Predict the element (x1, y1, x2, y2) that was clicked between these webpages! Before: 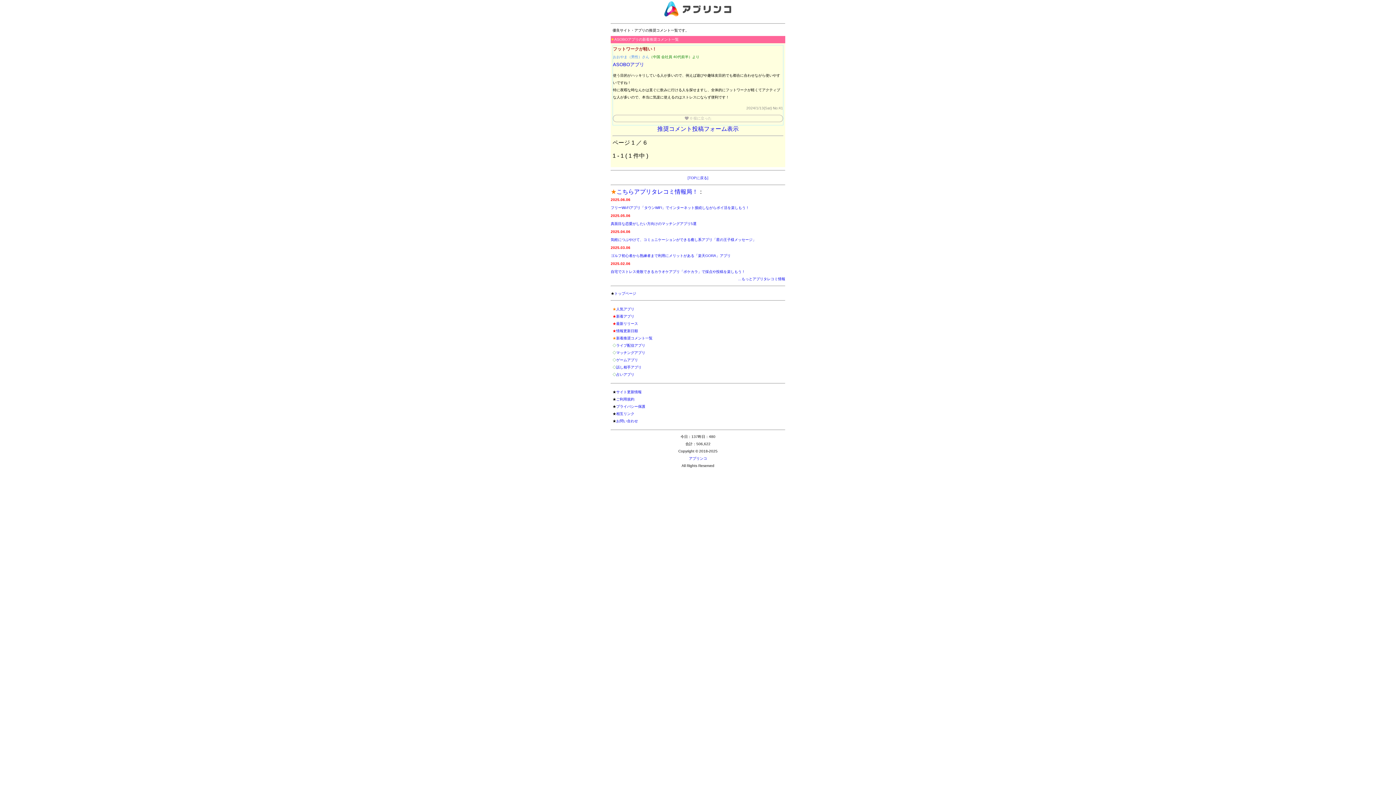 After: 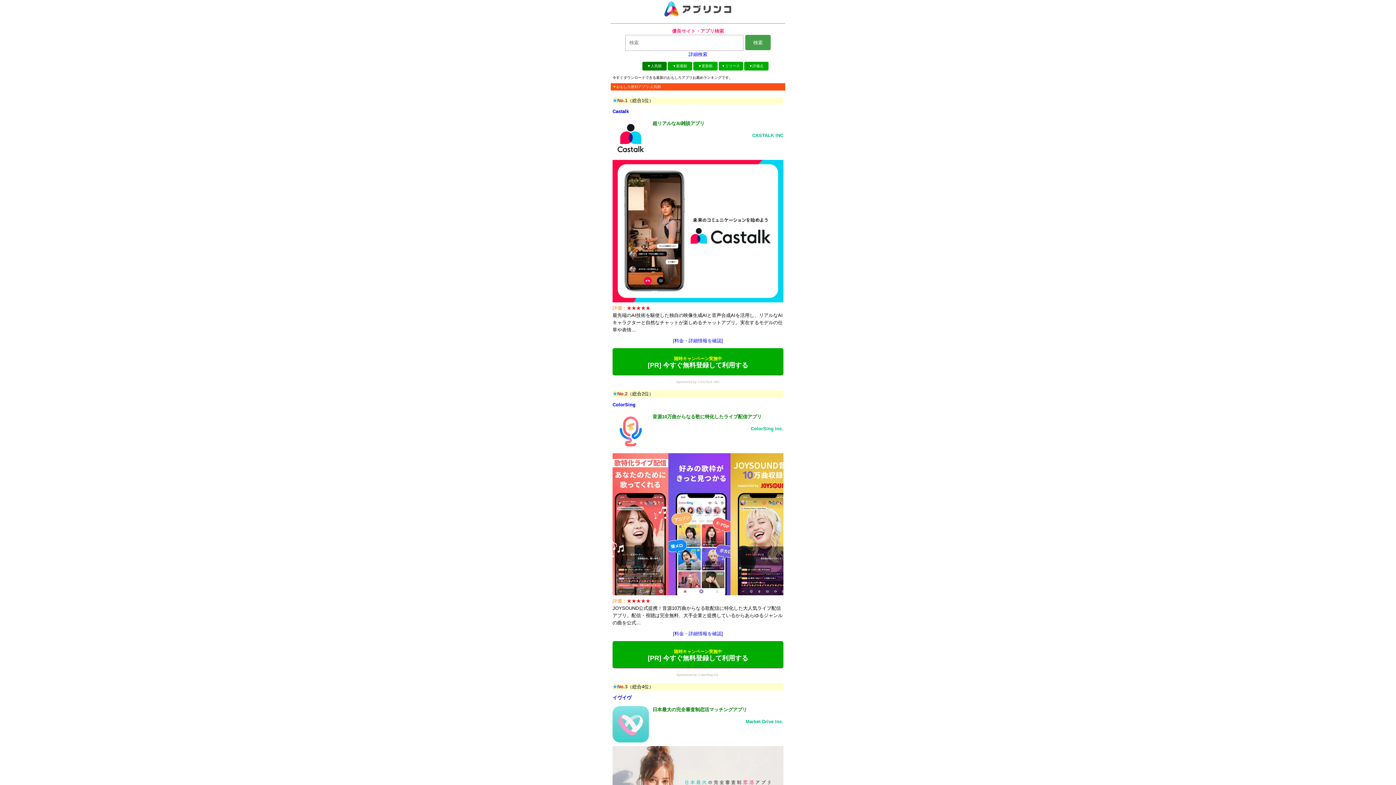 Action: label: 人気アプリ bbox: (616, 307, 634, 311)